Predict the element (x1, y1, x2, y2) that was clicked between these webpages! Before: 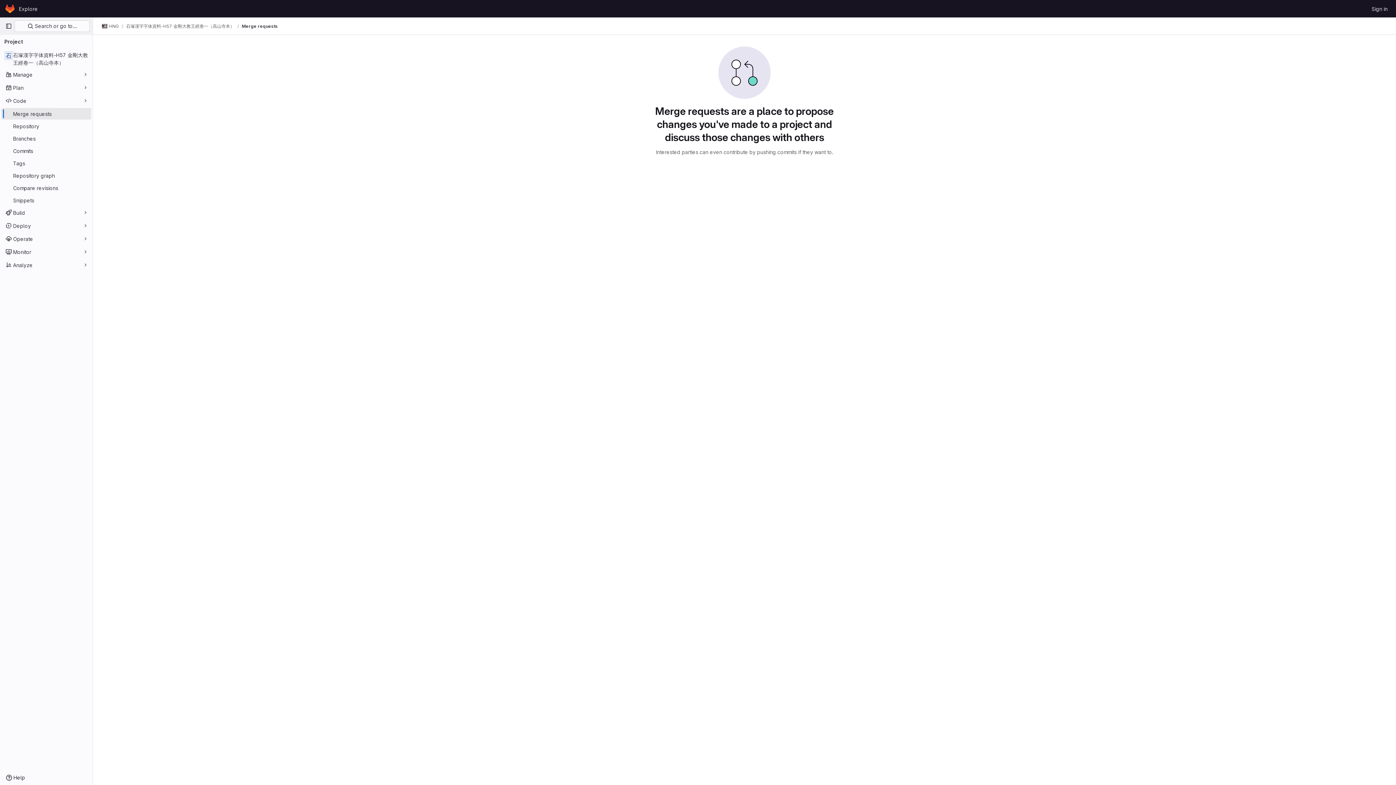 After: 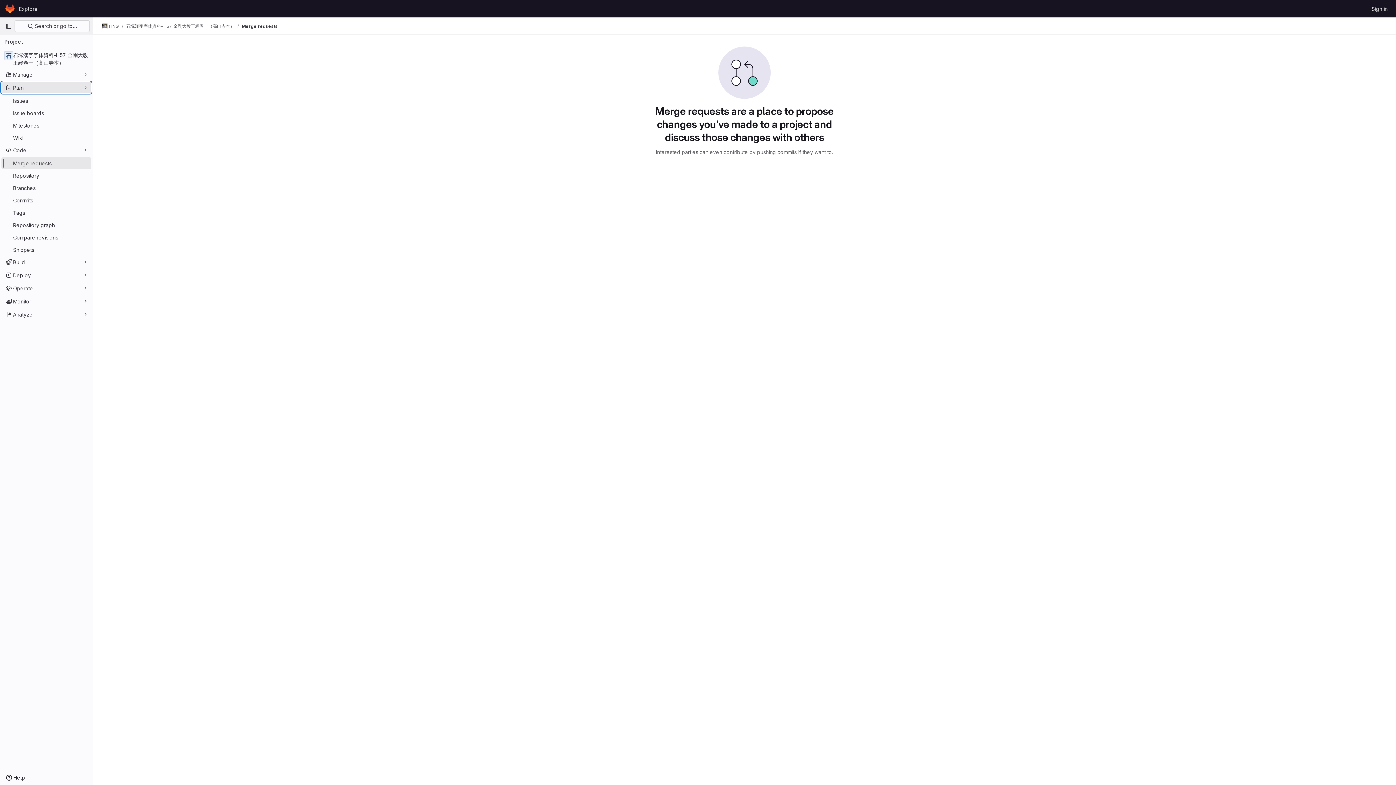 Action: bbox: (1, 81, 91, 93) label: Plan